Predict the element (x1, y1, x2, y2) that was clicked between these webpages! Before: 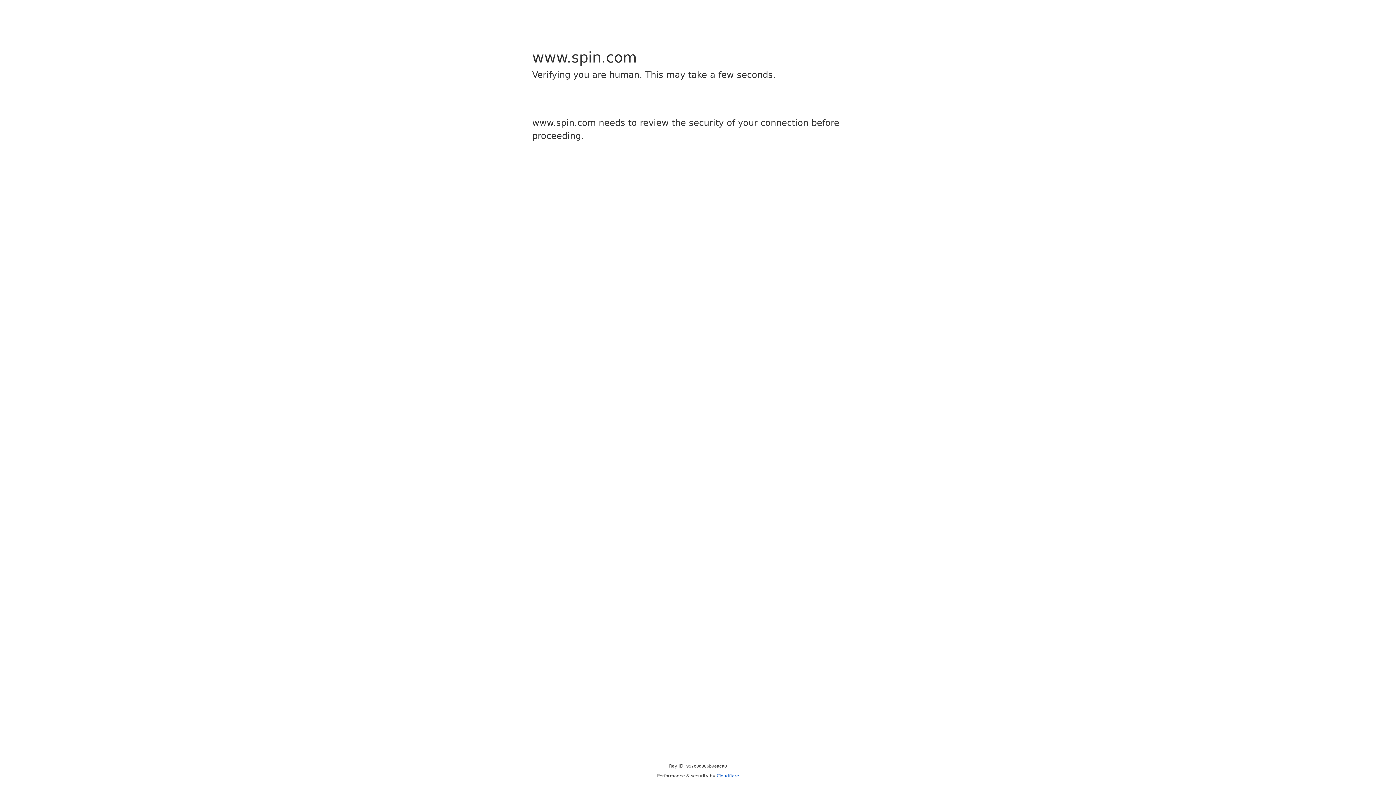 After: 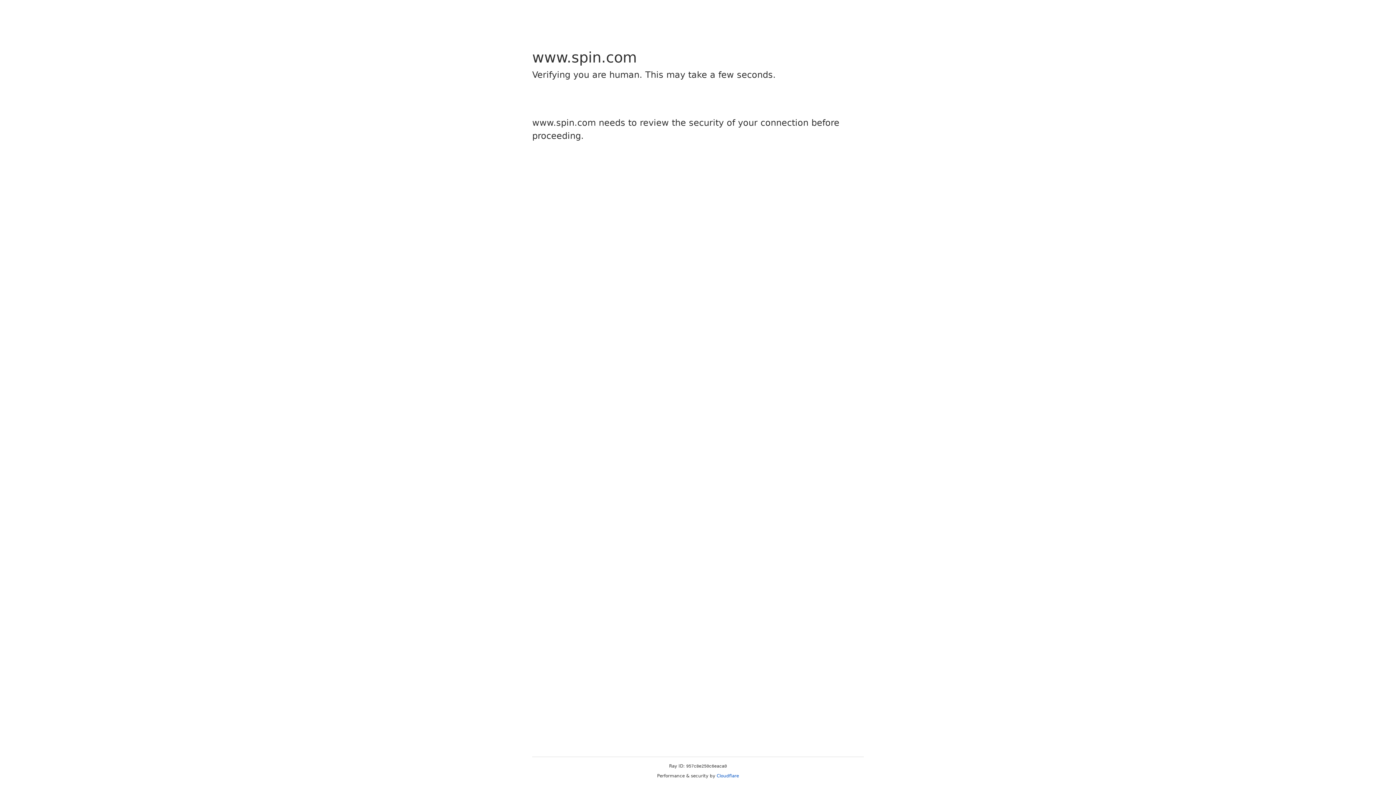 Action: label: Cloudflare bbox: (716, 773, 739, 778)